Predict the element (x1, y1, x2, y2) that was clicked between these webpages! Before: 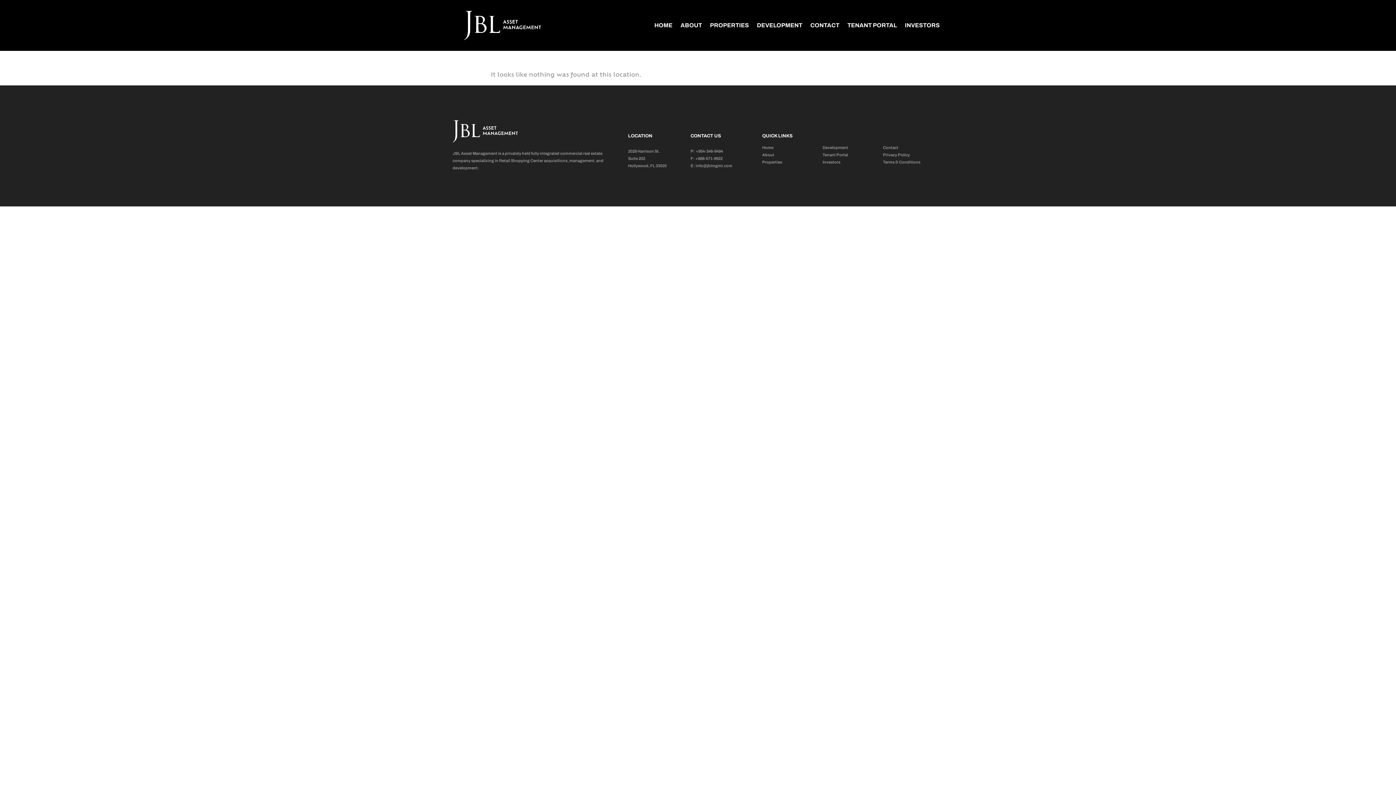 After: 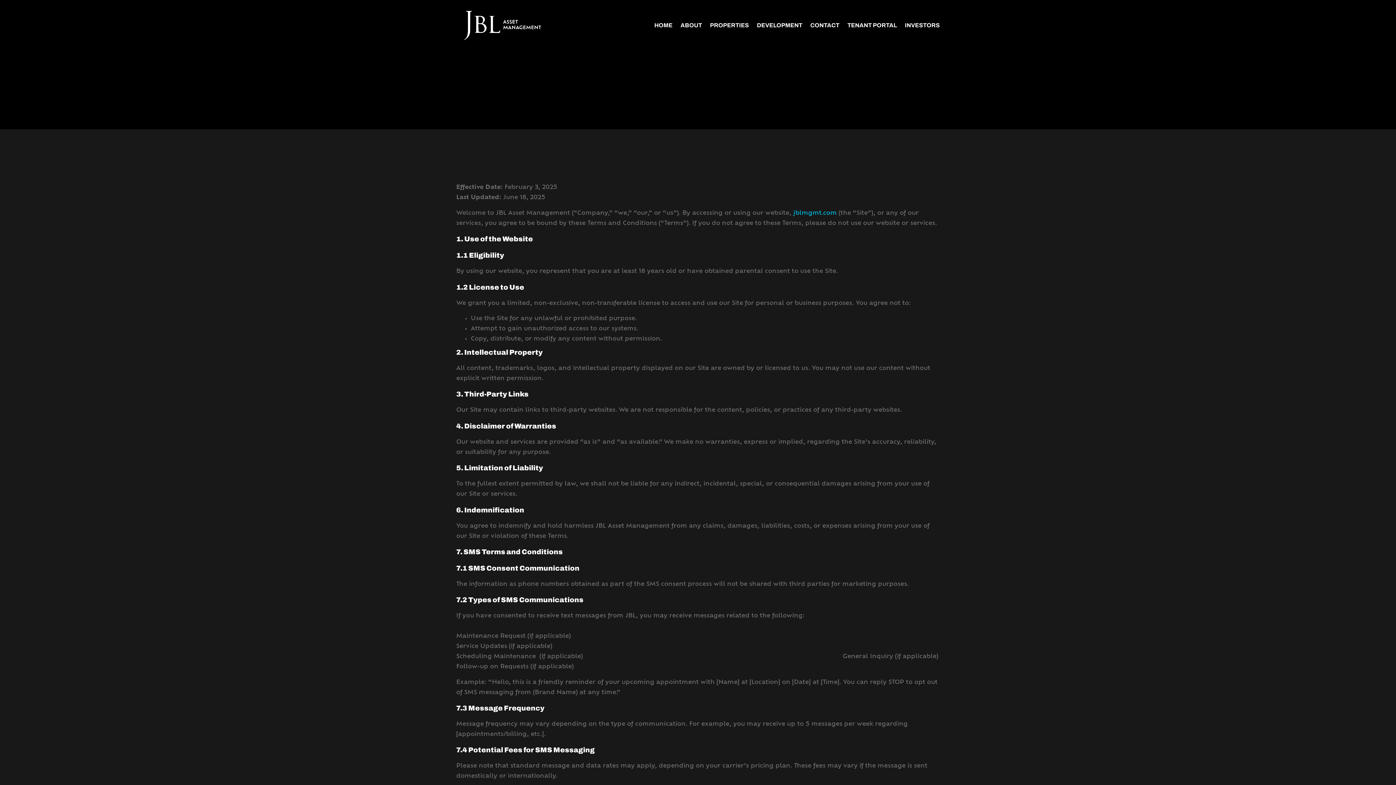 Action: bbox: (883, 160, 920, 164) label: Terms & Conditions